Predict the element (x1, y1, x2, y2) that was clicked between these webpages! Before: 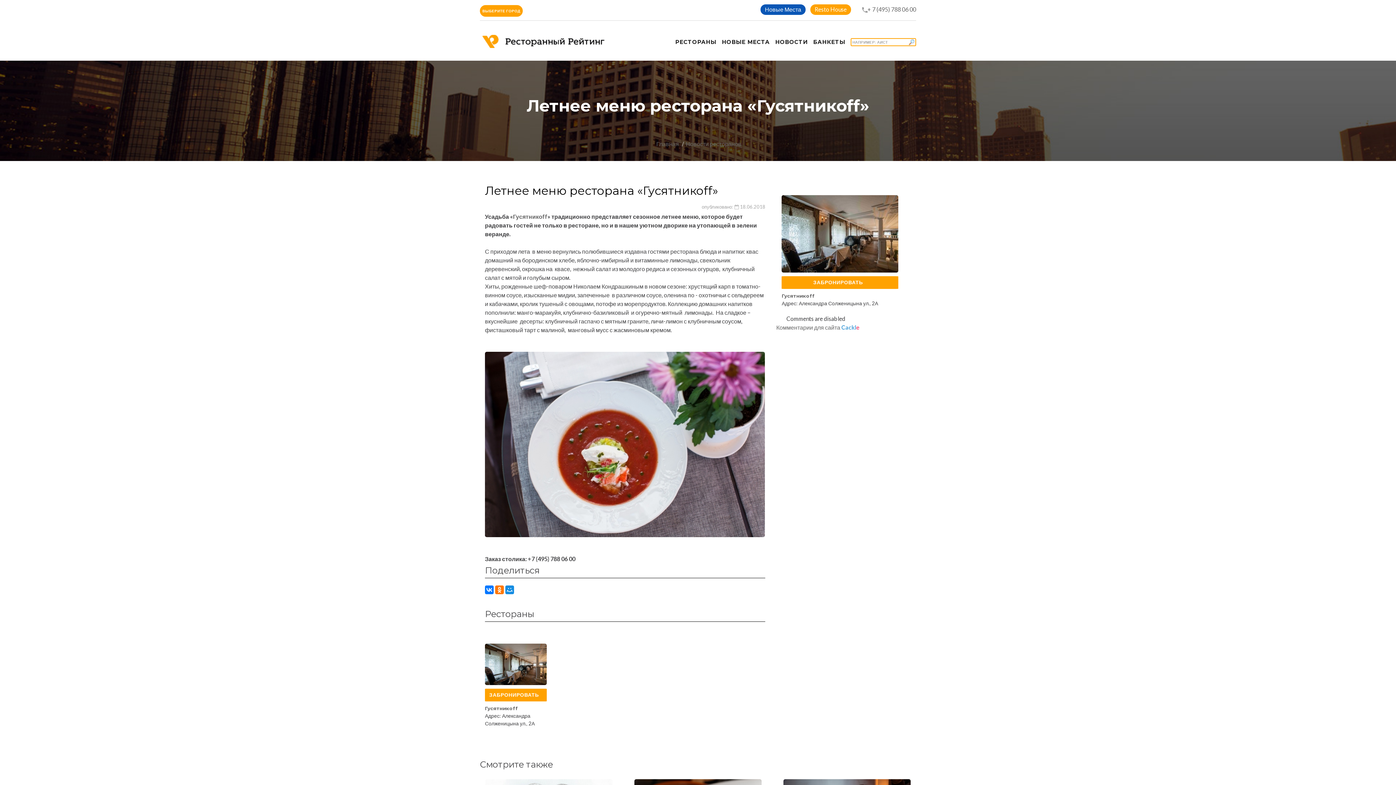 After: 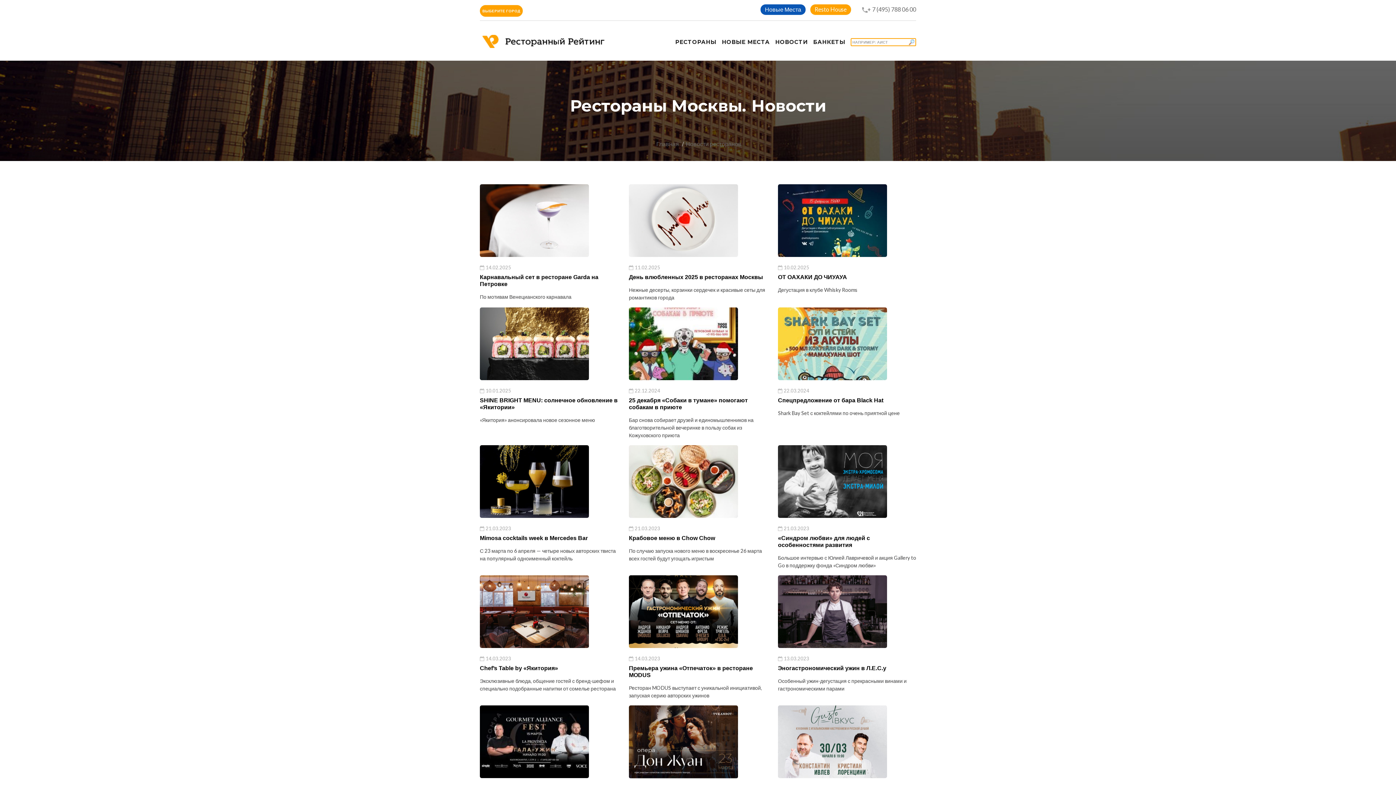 Action: bbox: (686, 140, 741, 147) label: Новости ресторанов